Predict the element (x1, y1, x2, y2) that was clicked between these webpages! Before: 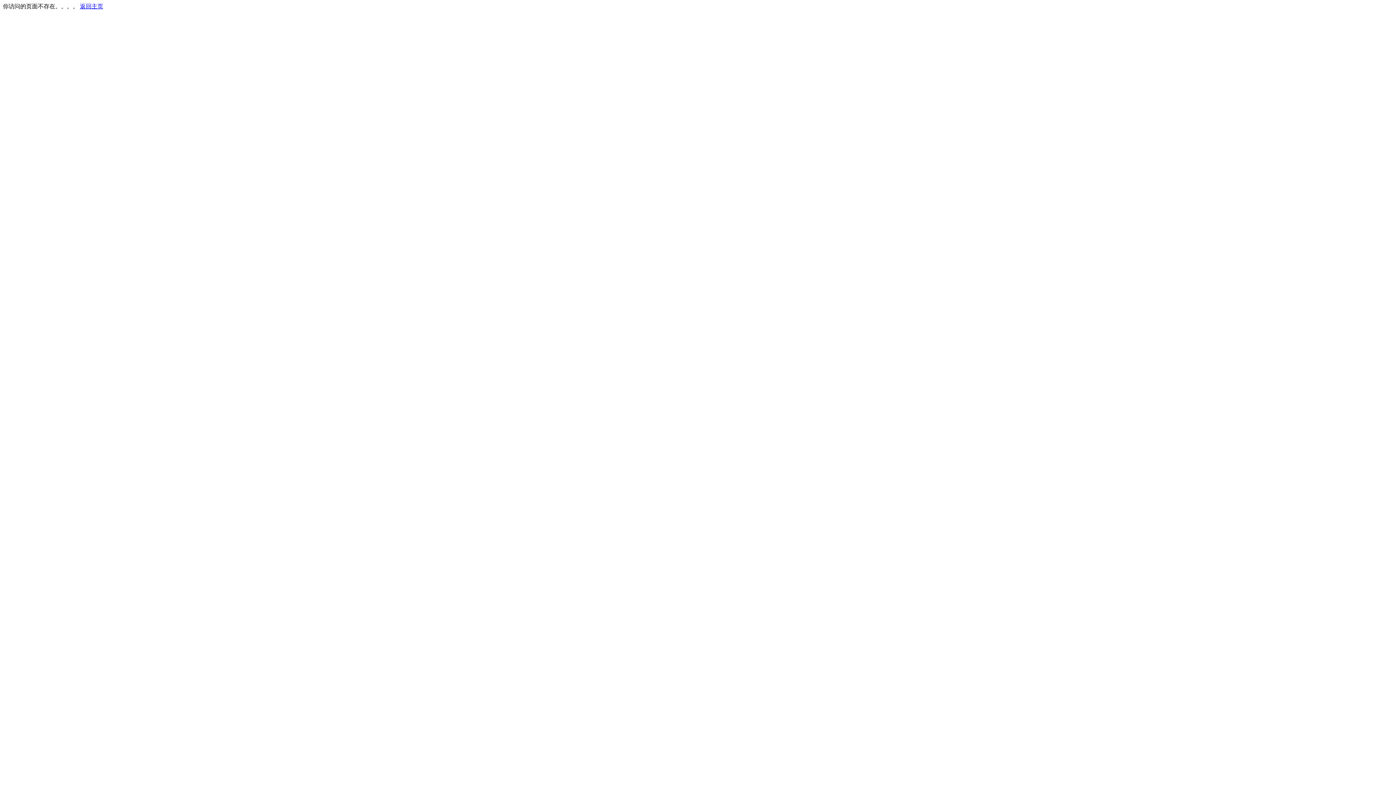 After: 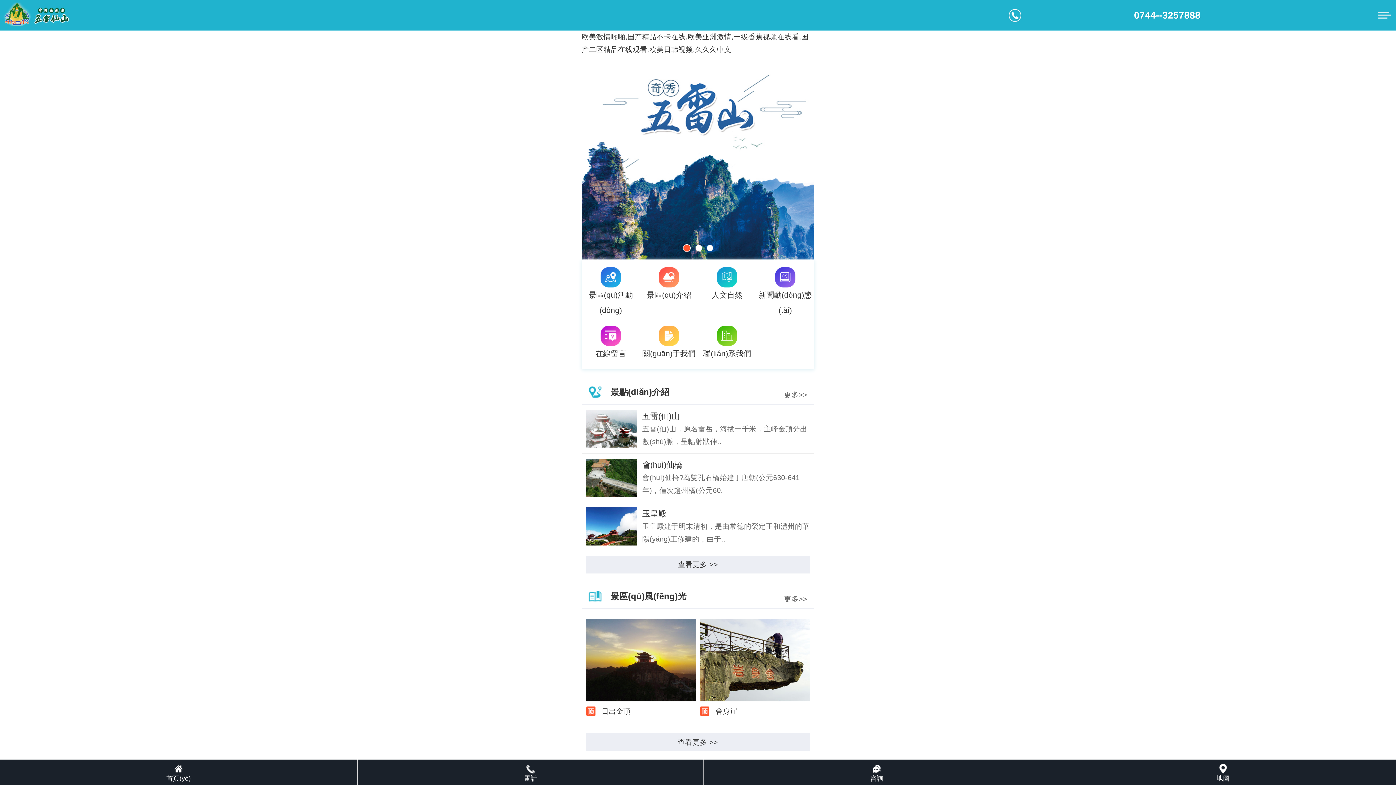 Action: bbox: (80, 3, 103, 9) label: 返回主页